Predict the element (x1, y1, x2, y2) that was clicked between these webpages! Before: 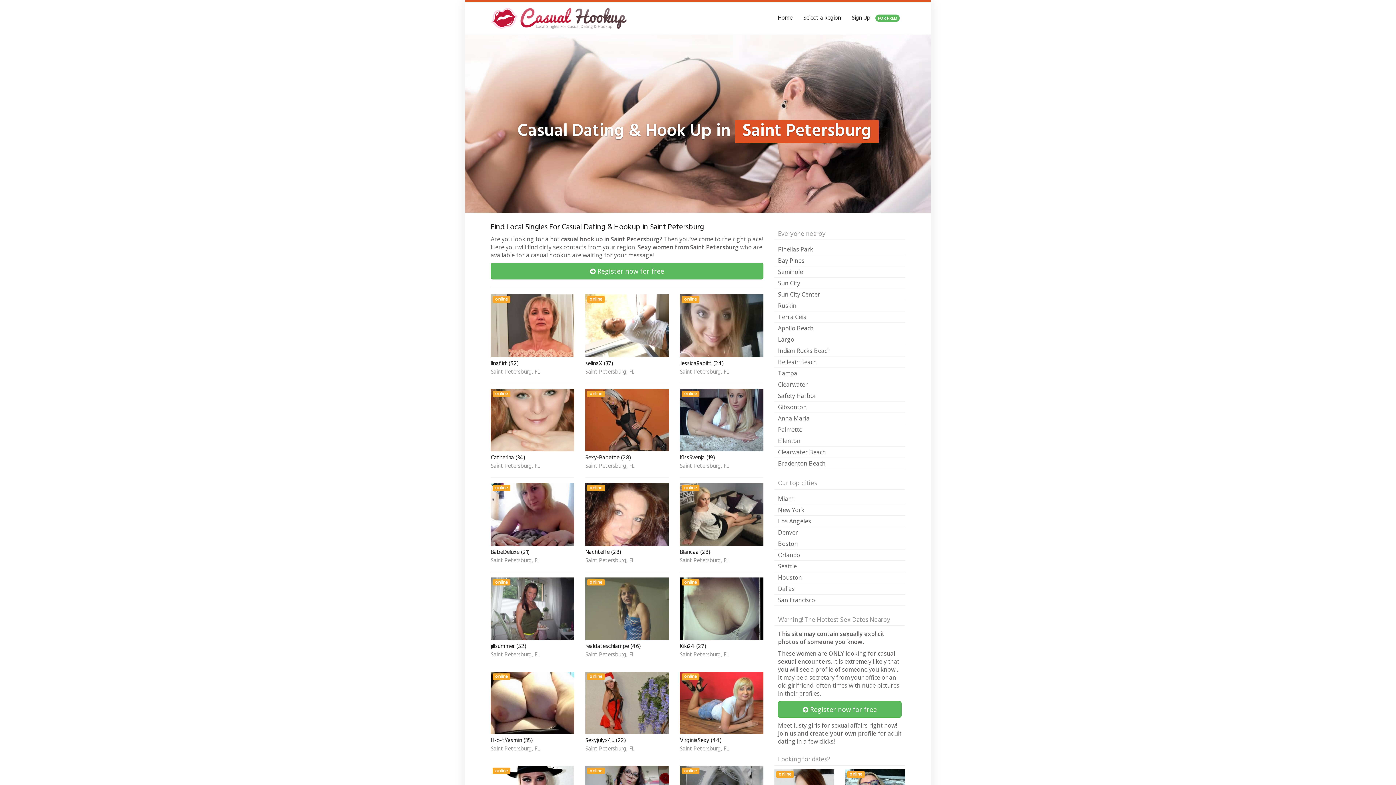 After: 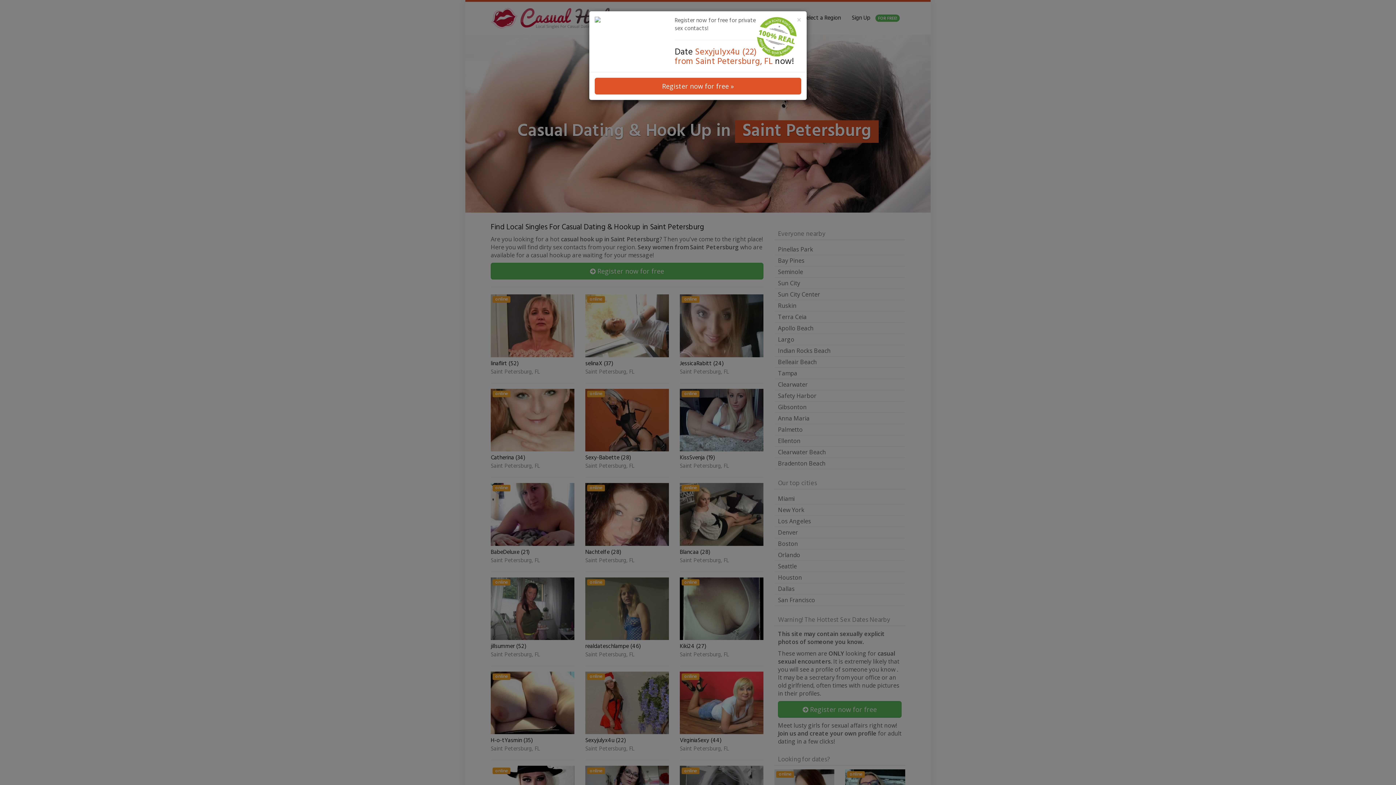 Action: bbox: (585, 738, 669, 746) label: Sexyjulyx4u (22)